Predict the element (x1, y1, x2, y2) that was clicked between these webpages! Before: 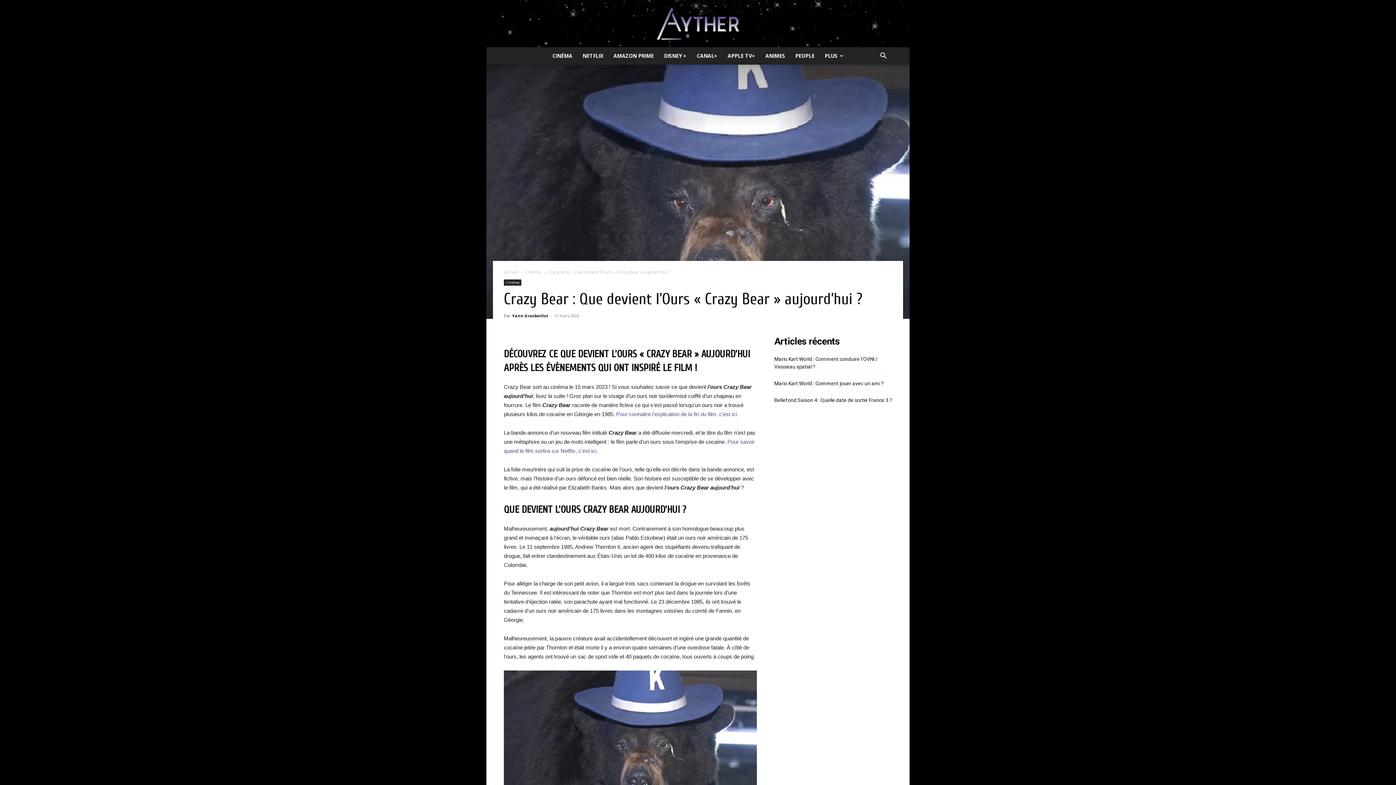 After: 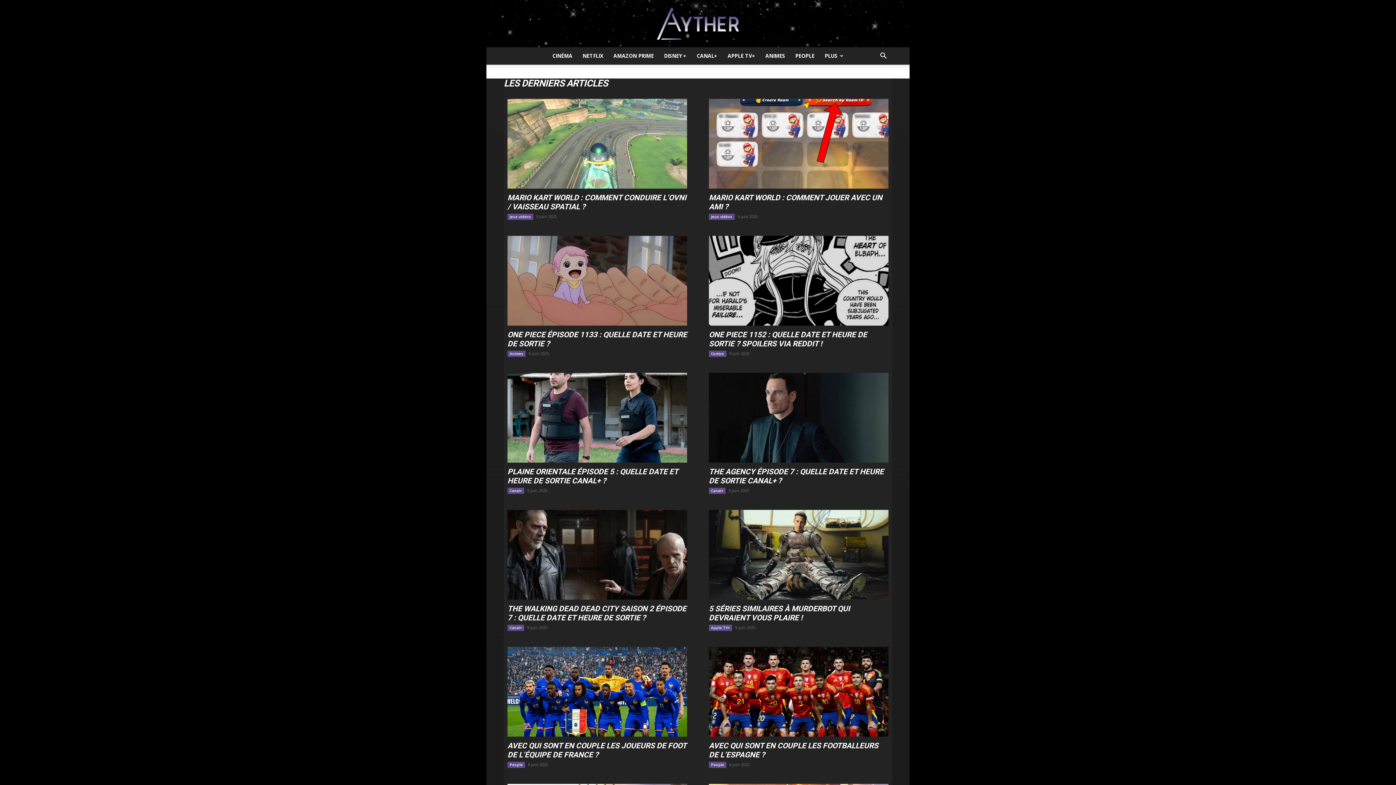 Action: label: Accueil bbox: (504, 269, 518, 275)